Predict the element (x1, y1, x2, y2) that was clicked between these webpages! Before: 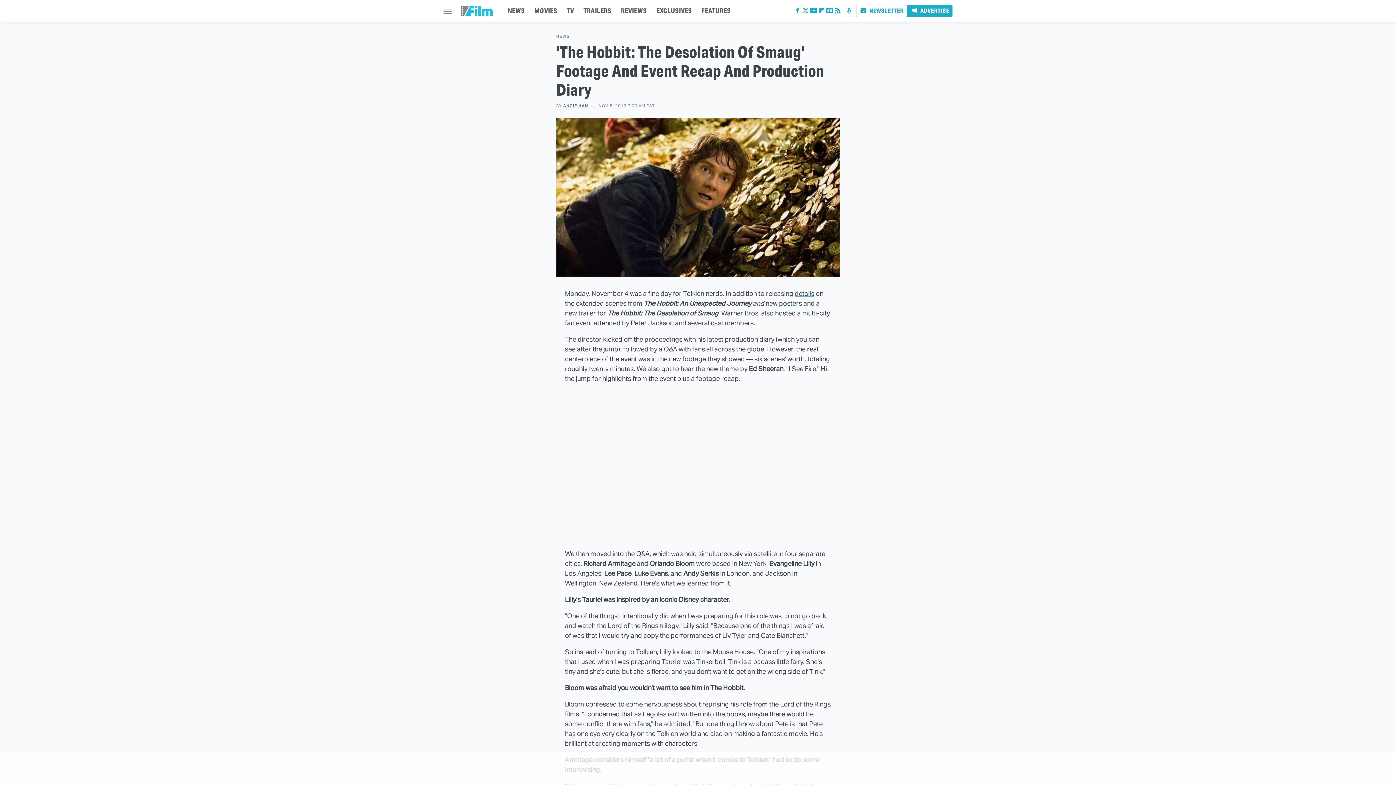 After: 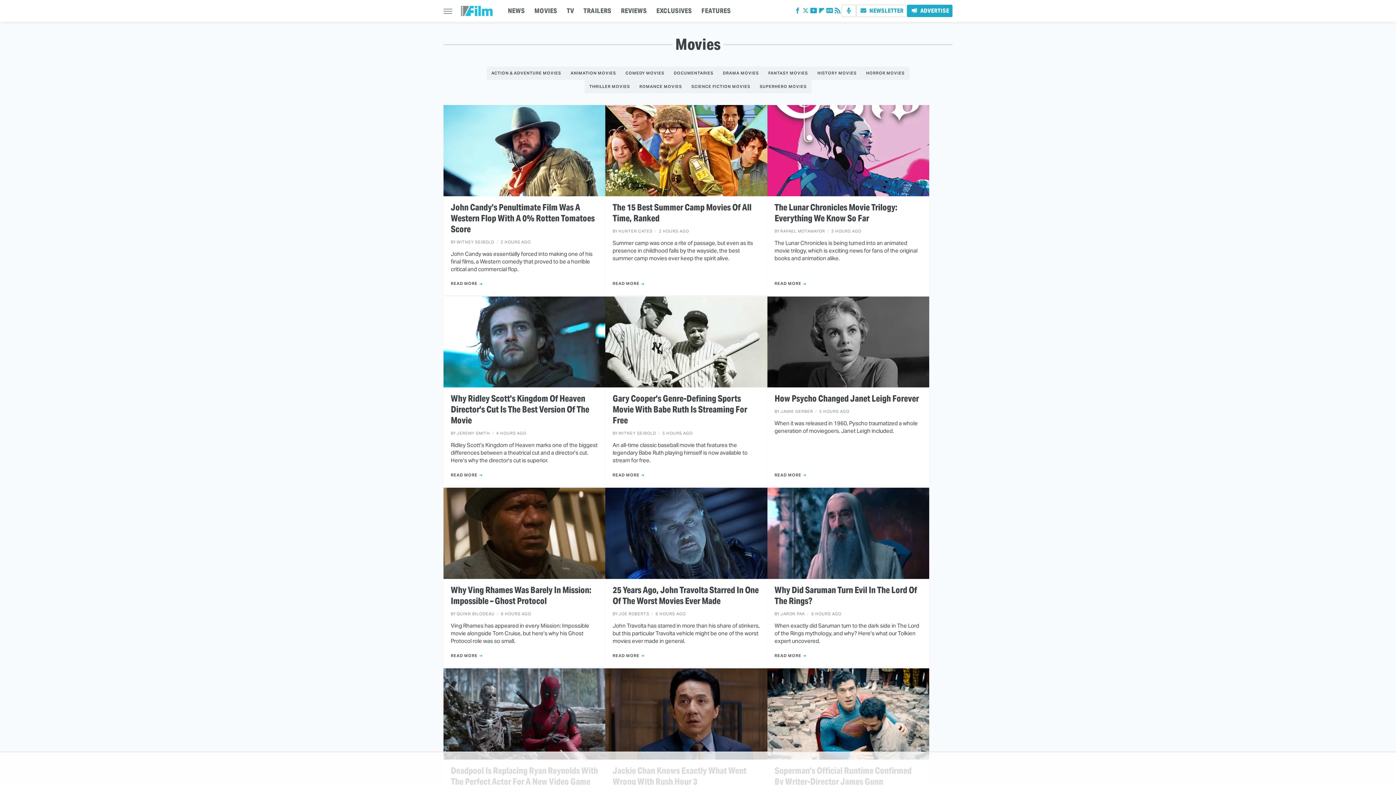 Action: label: MOVIES bbox: (534, 0, 557, 21)